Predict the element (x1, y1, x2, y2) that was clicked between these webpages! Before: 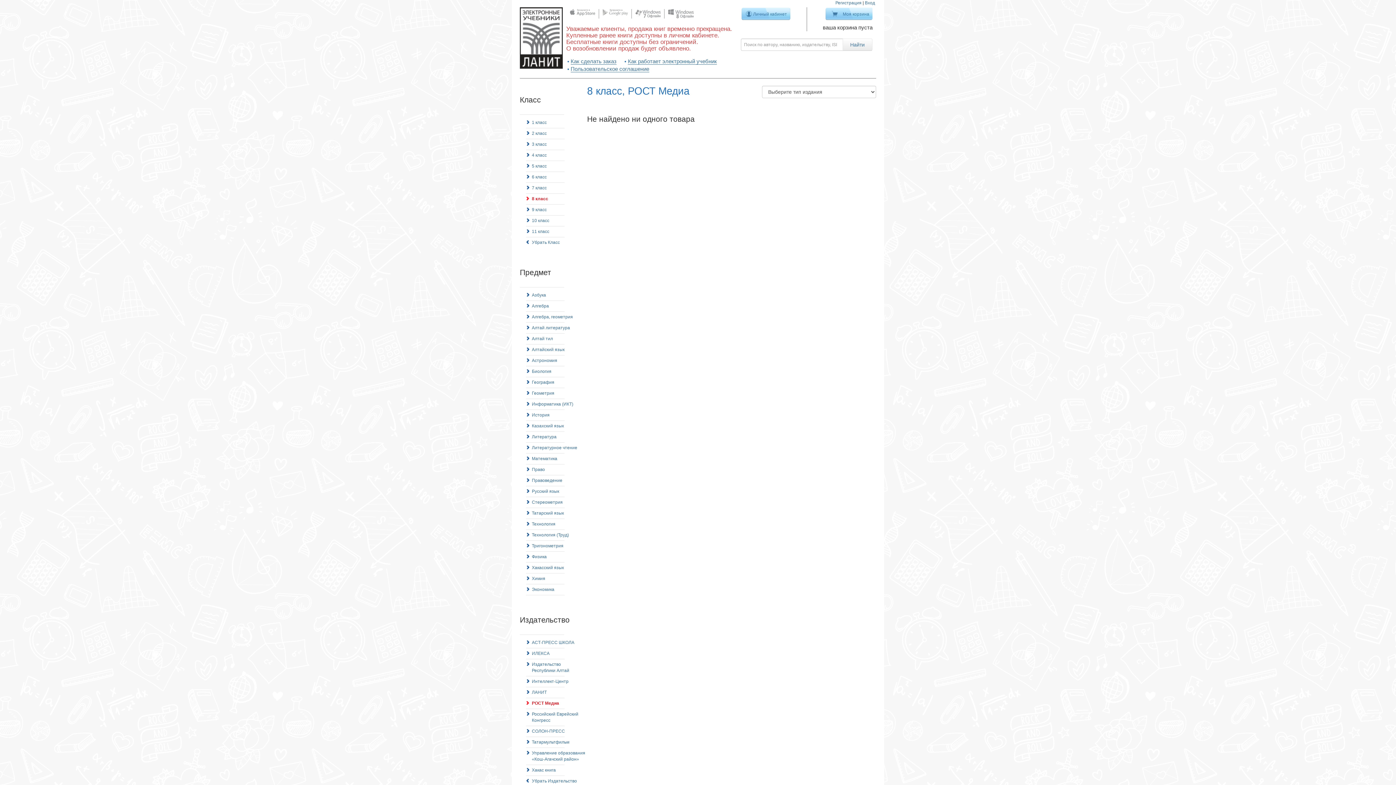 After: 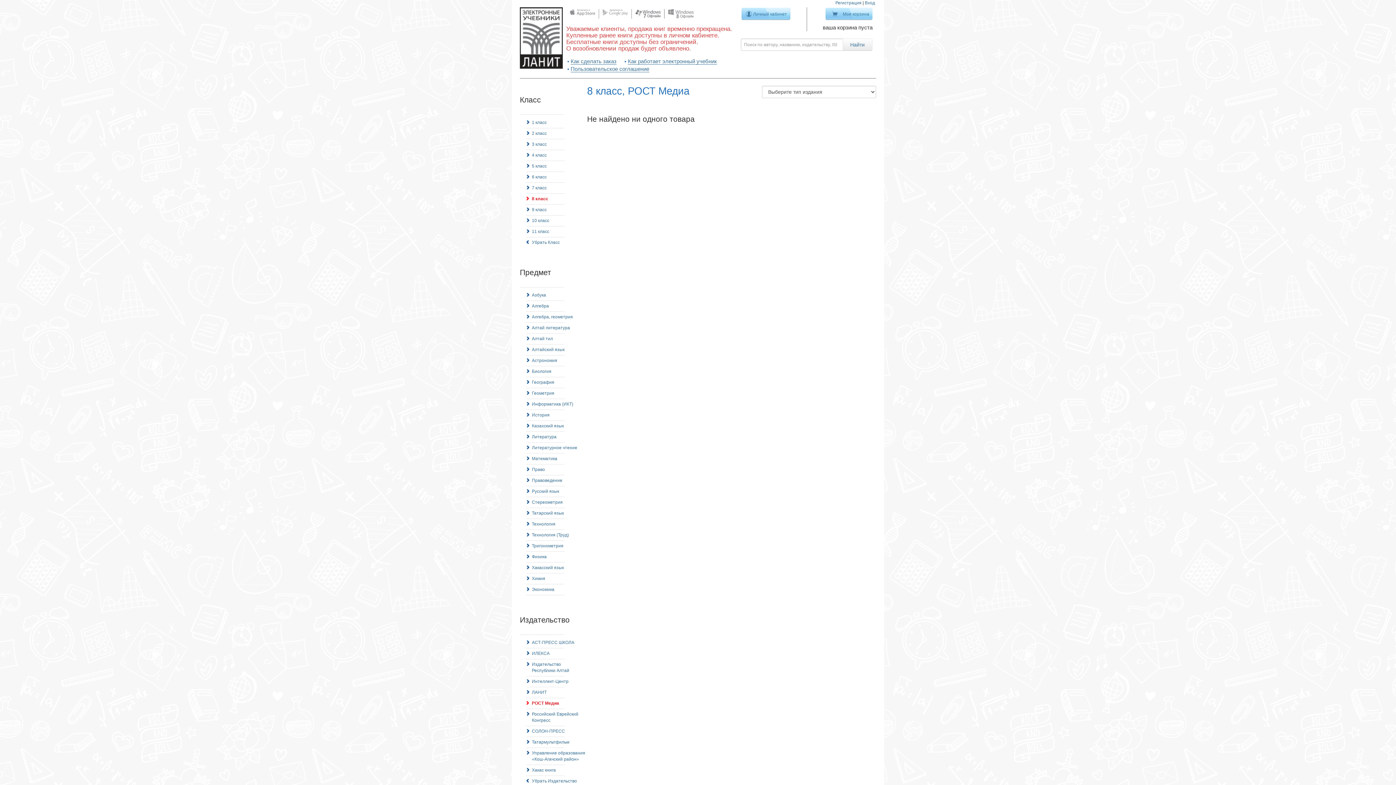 Action: bbox: (635, 10, 660, 15)